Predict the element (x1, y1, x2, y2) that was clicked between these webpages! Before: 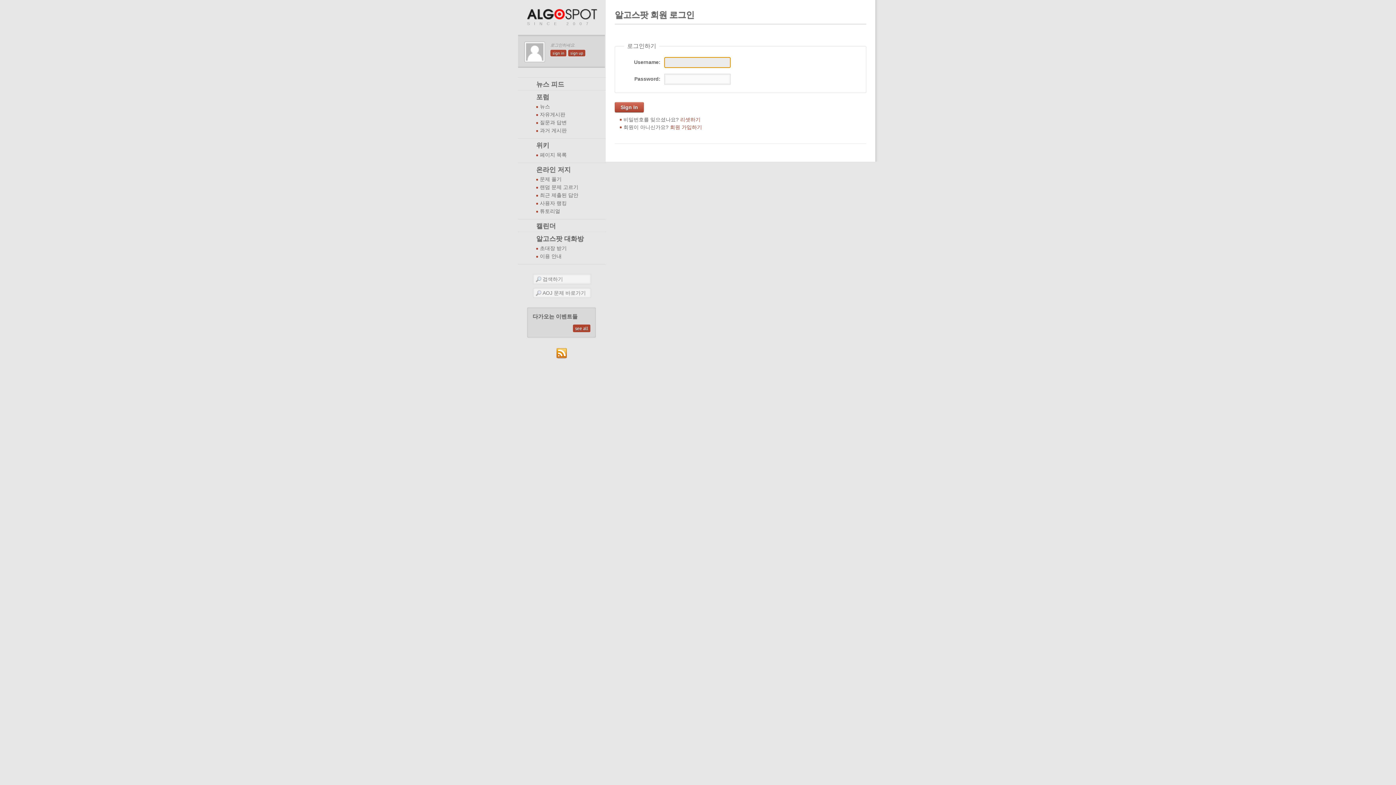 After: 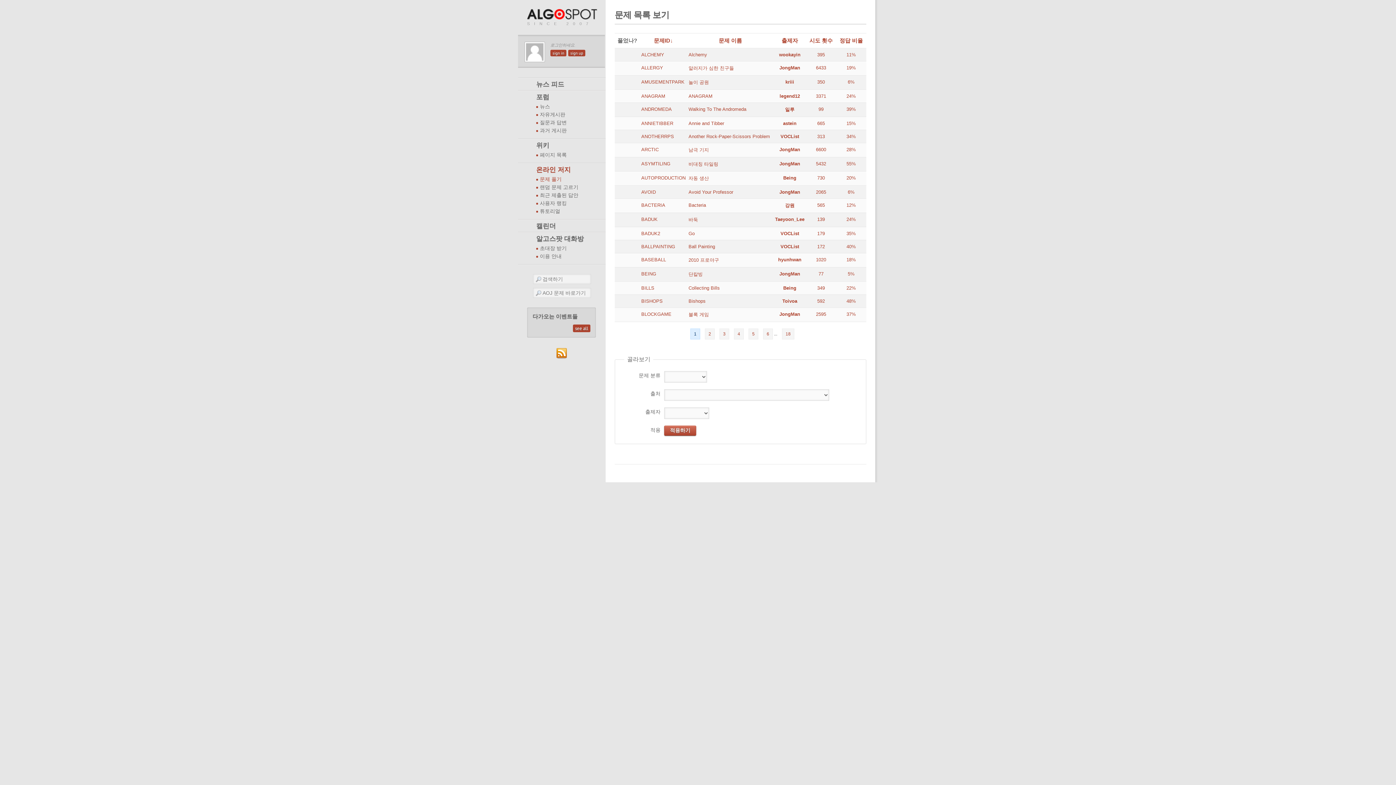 Action: bbox: (518, 162, 605, 175) label: 온라인 저지